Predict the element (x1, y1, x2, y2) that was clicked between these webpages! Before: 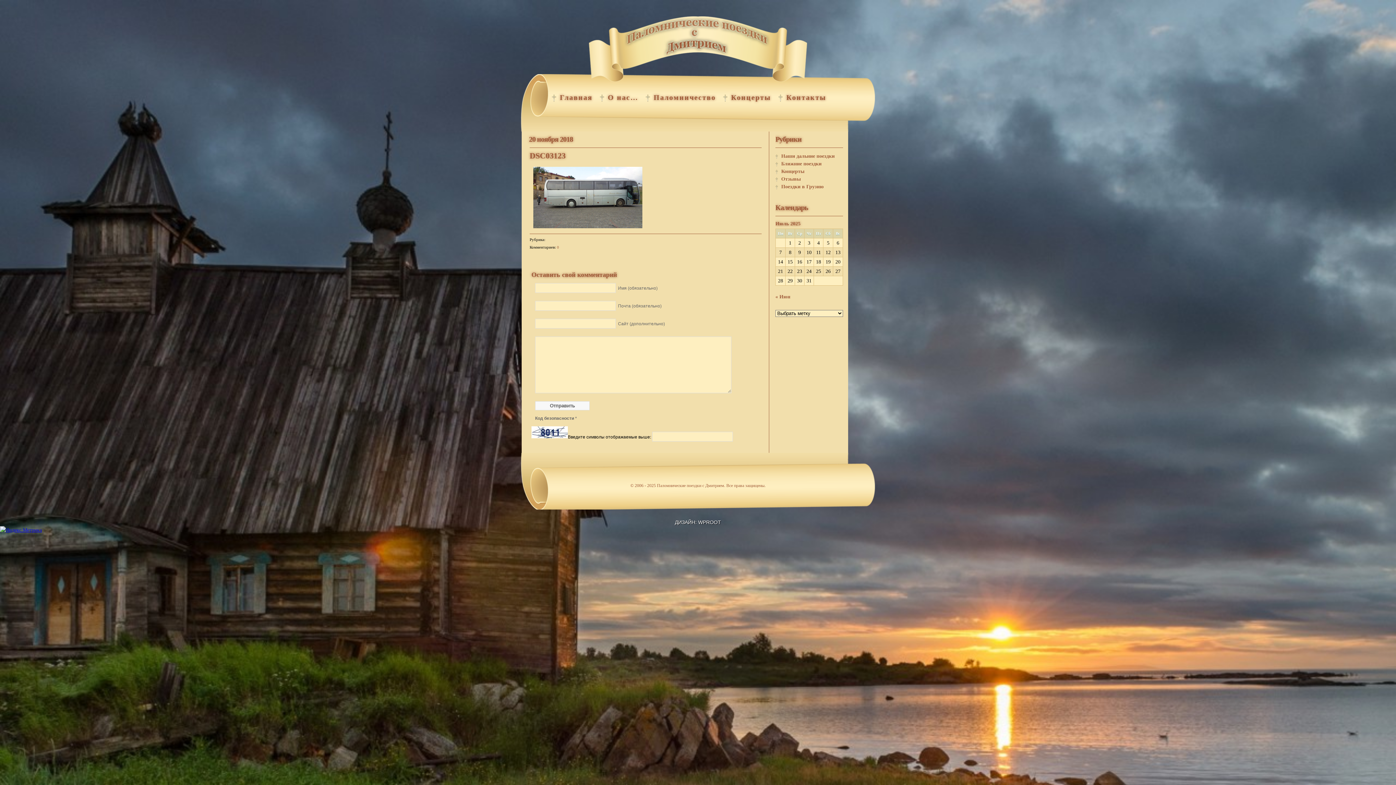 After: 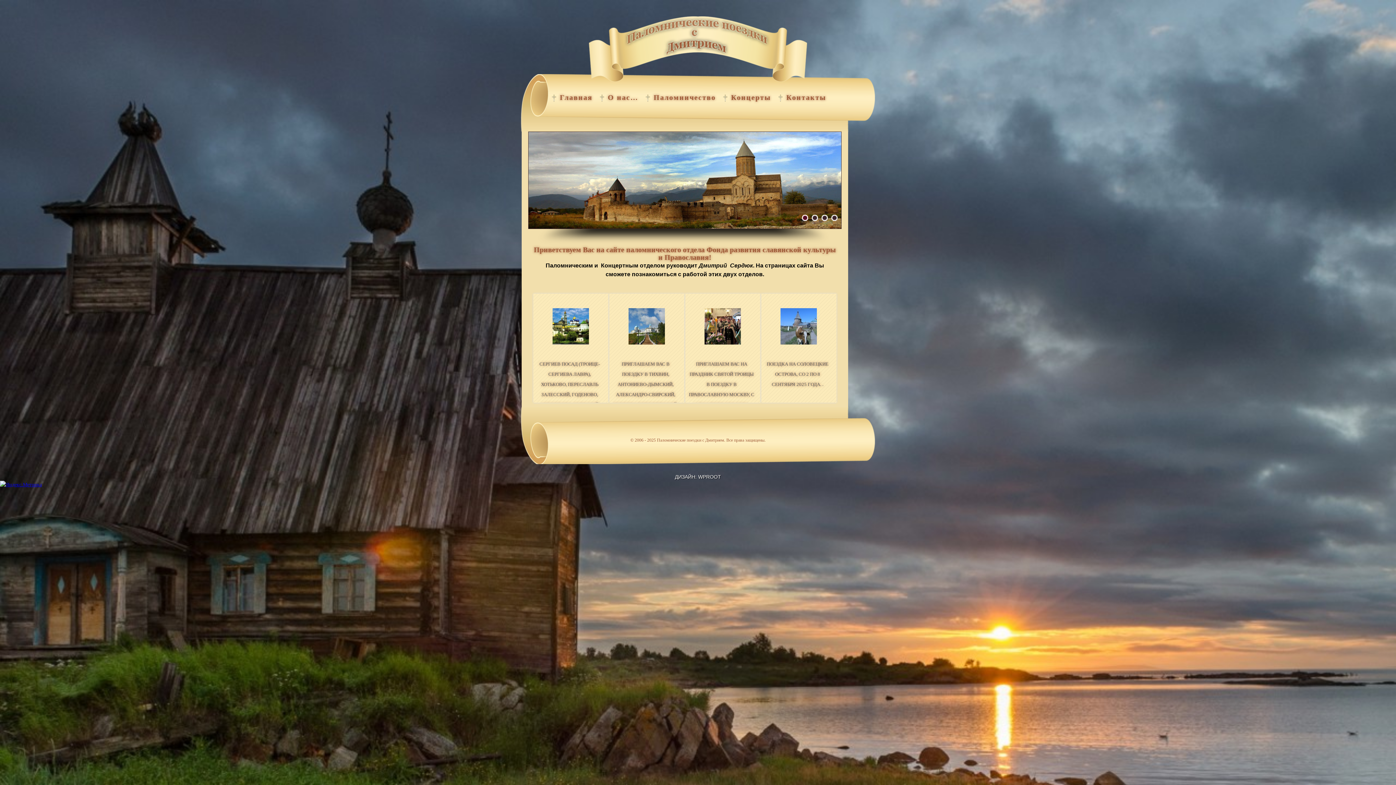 Action: bbox: (589, 16, 807, 85) label: Паломнические поездки с Дмитрием